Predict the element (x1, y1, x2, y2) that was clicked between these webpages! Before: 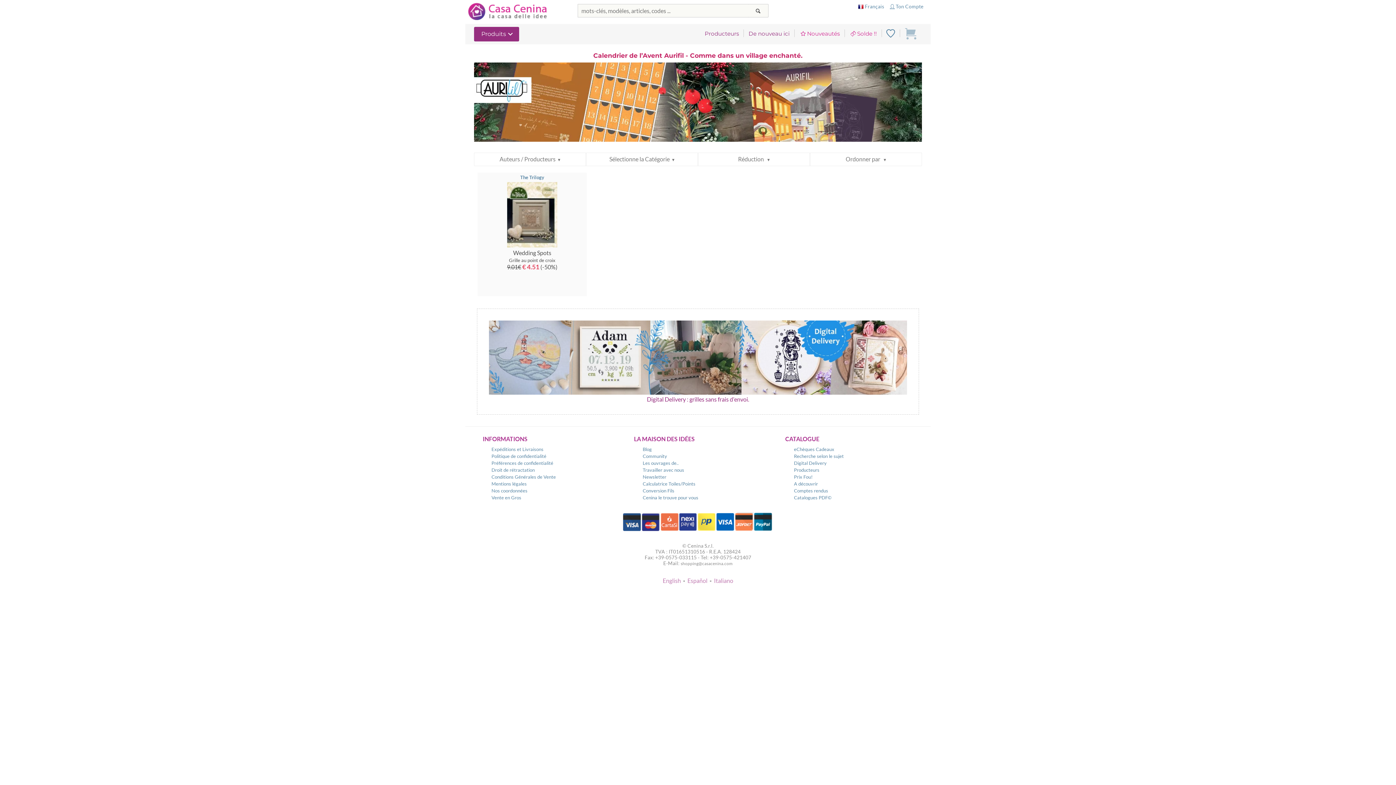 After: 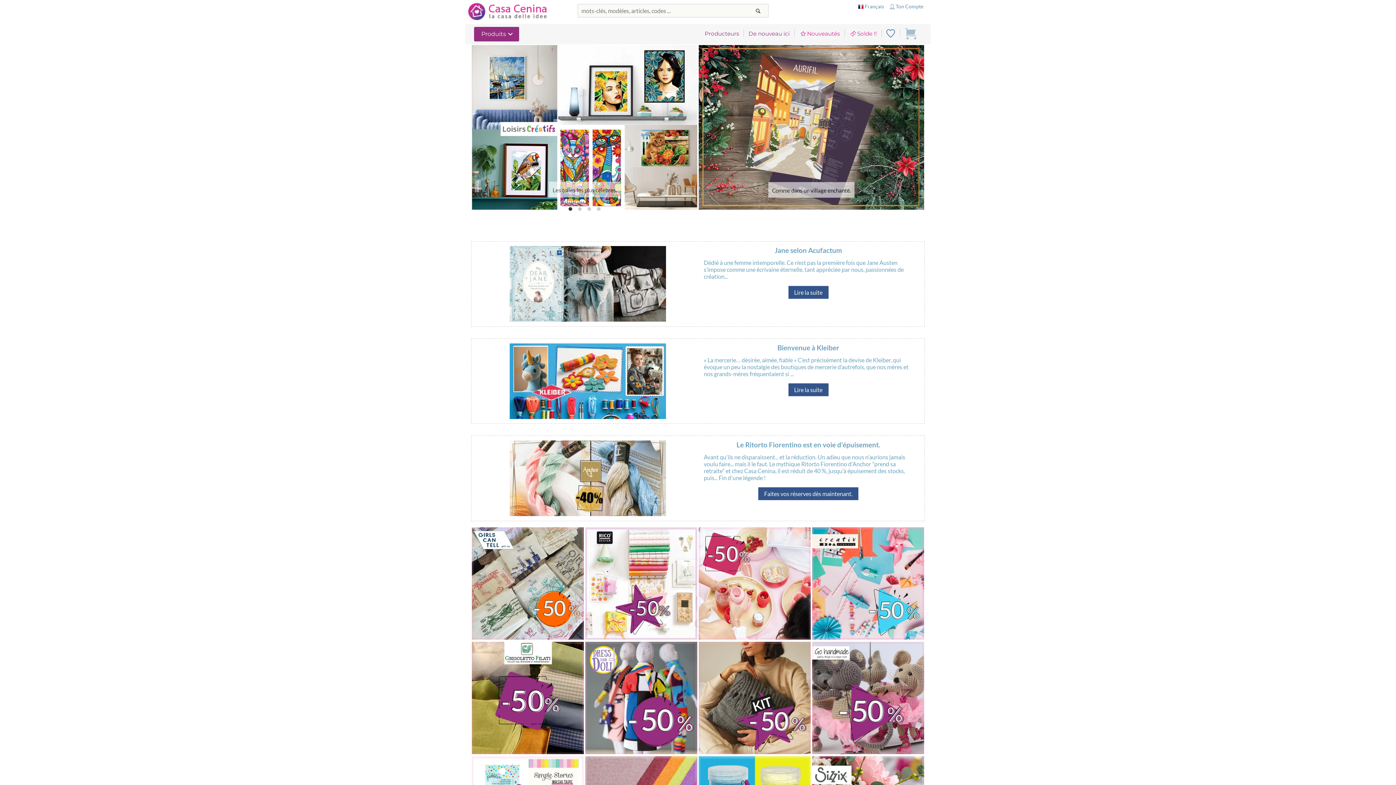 Action: bbox: (467, 15, 549, 22)